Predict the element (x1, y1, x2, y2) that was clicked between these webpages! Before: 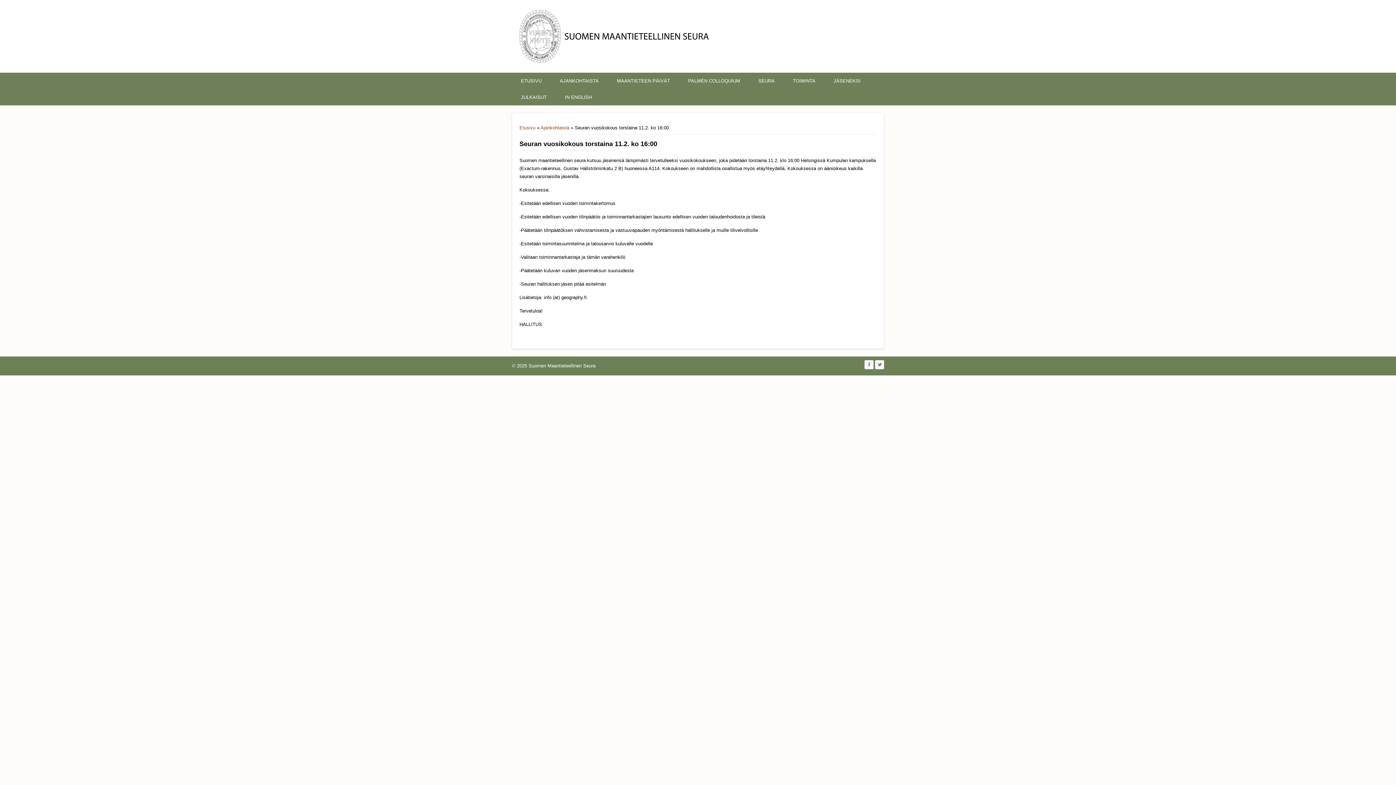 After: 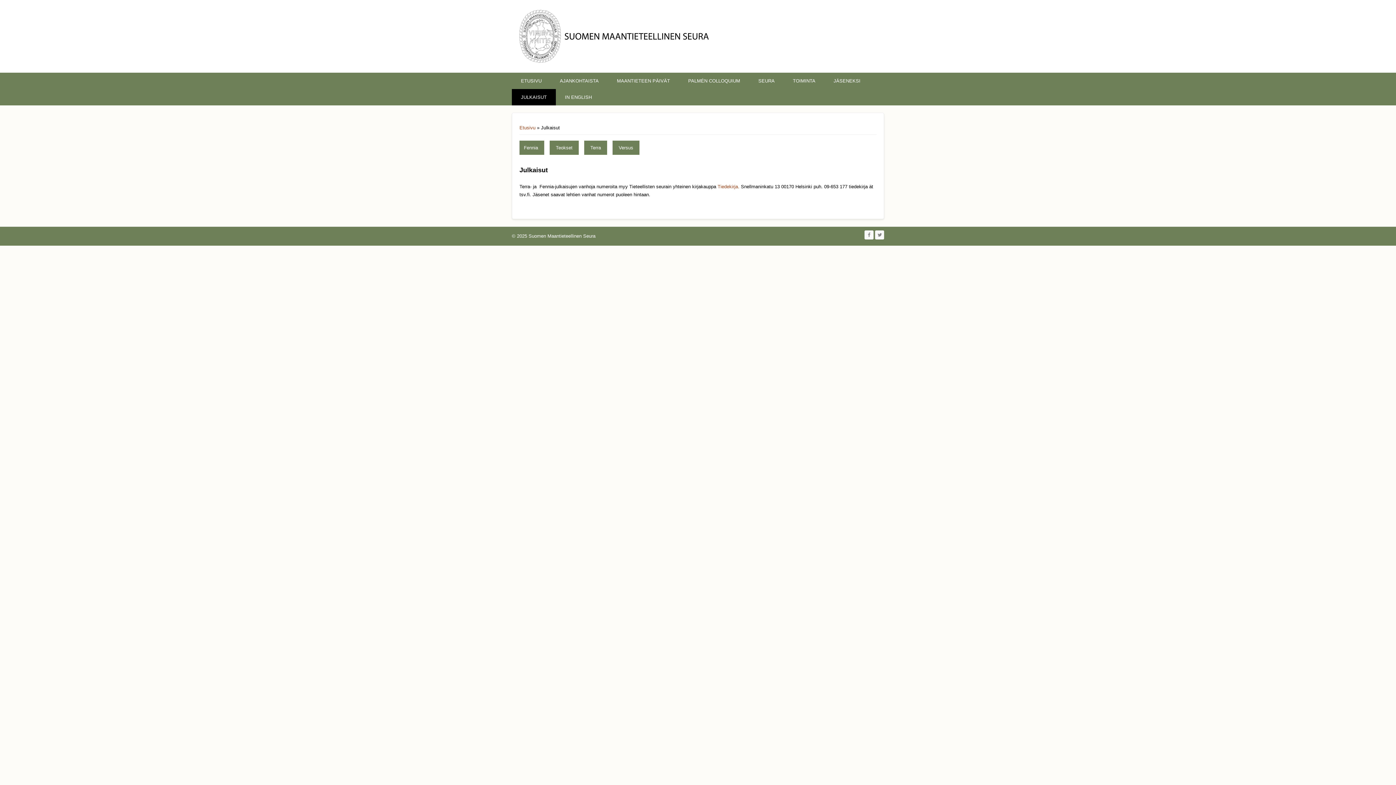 Action: bbox: (512, 89, 556, 105) label: JULKAISUT